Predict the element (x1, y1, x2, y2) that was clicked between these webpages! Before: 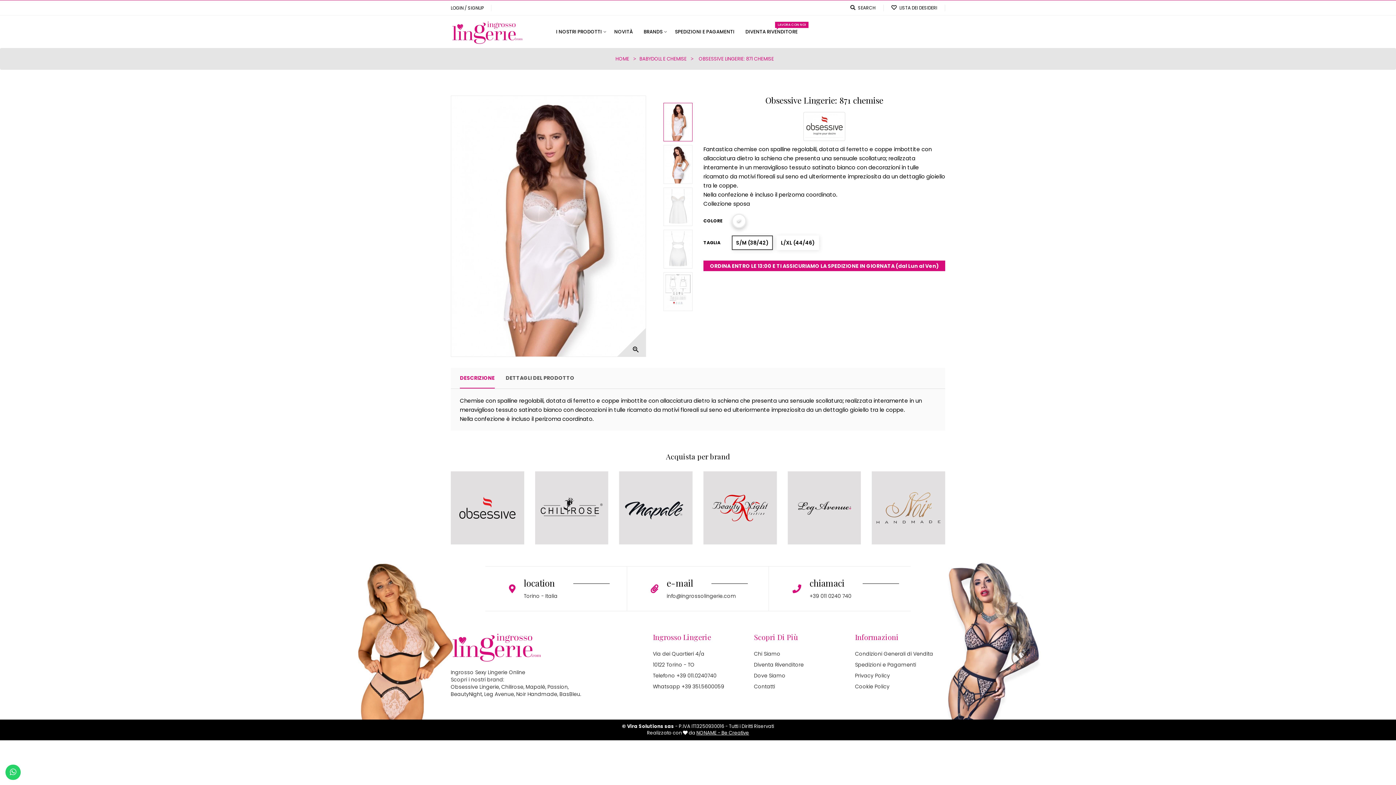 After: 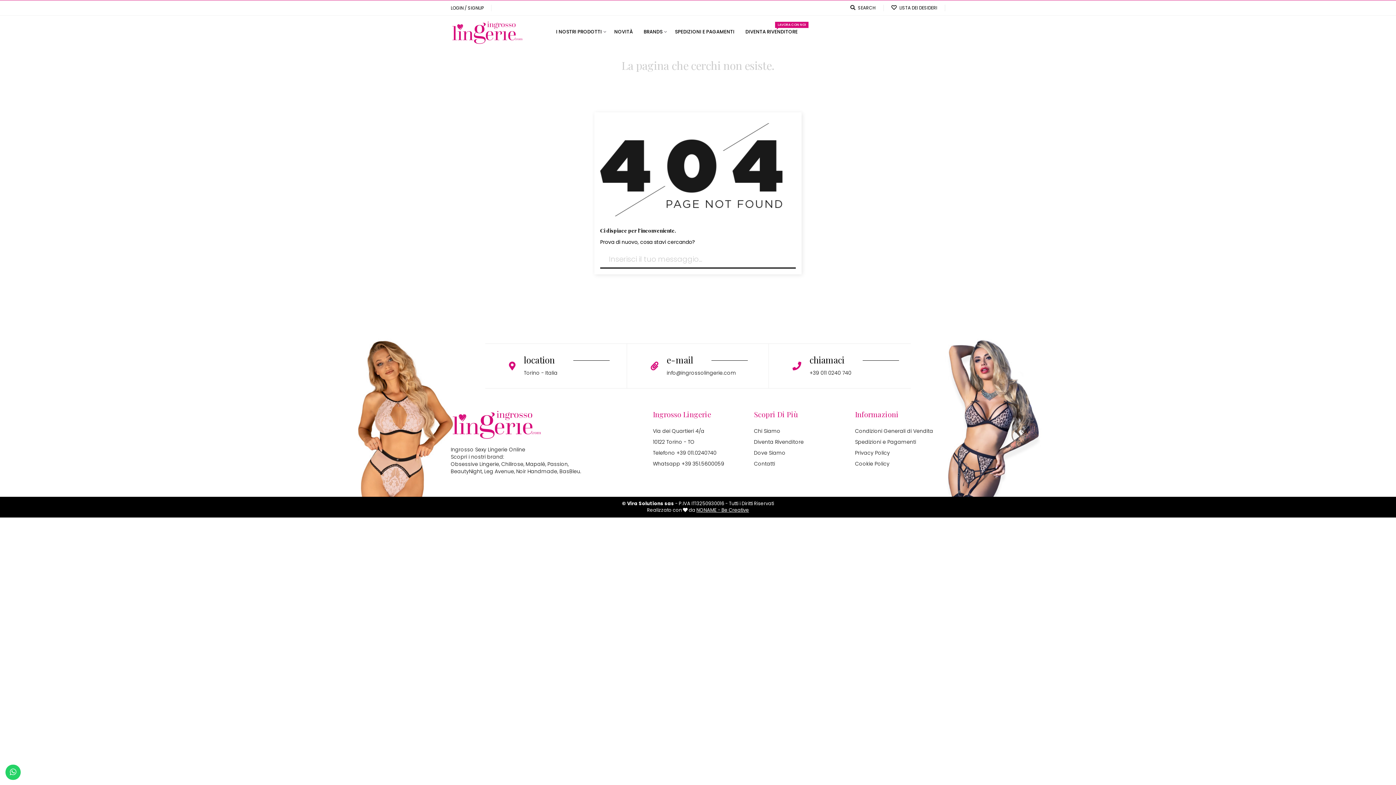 Action: bbox: (619, 504, 692, 511)